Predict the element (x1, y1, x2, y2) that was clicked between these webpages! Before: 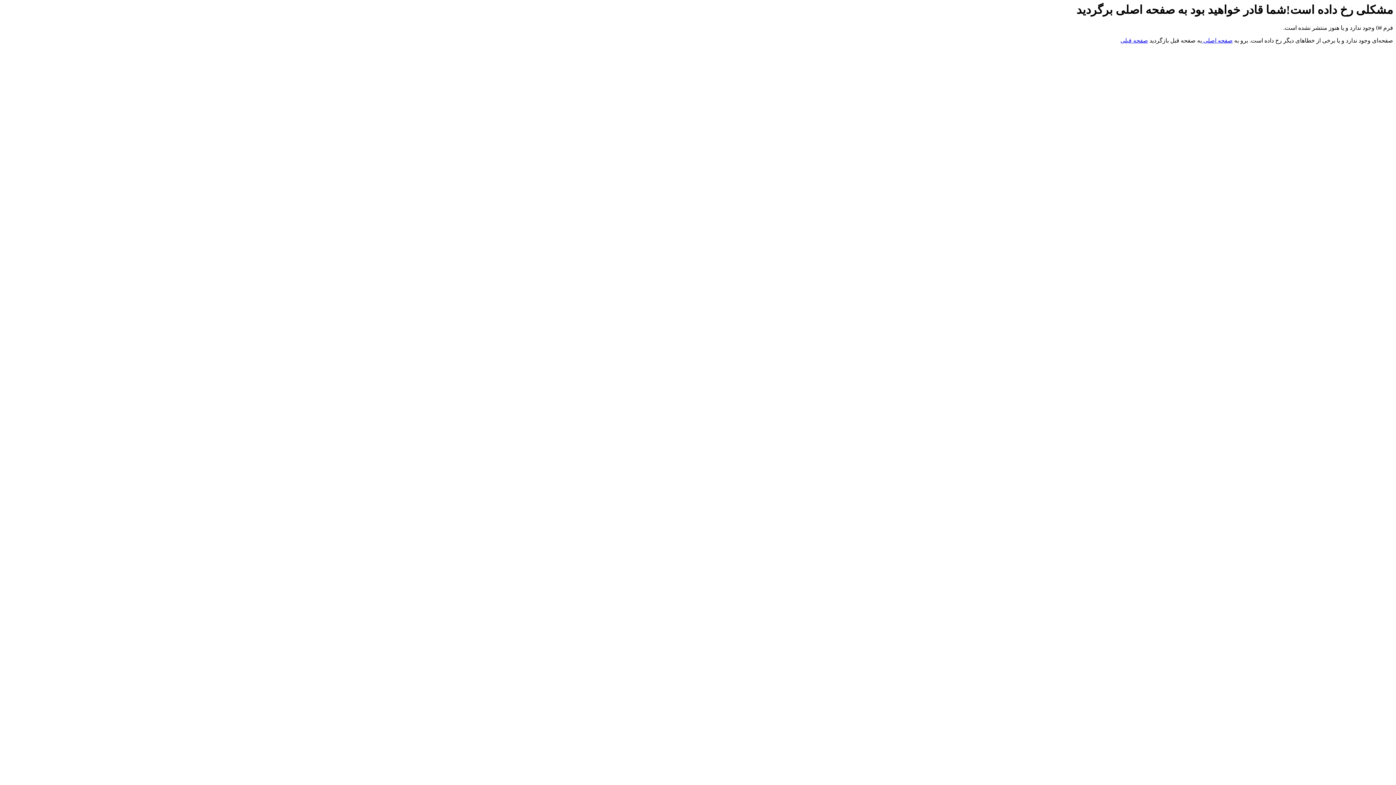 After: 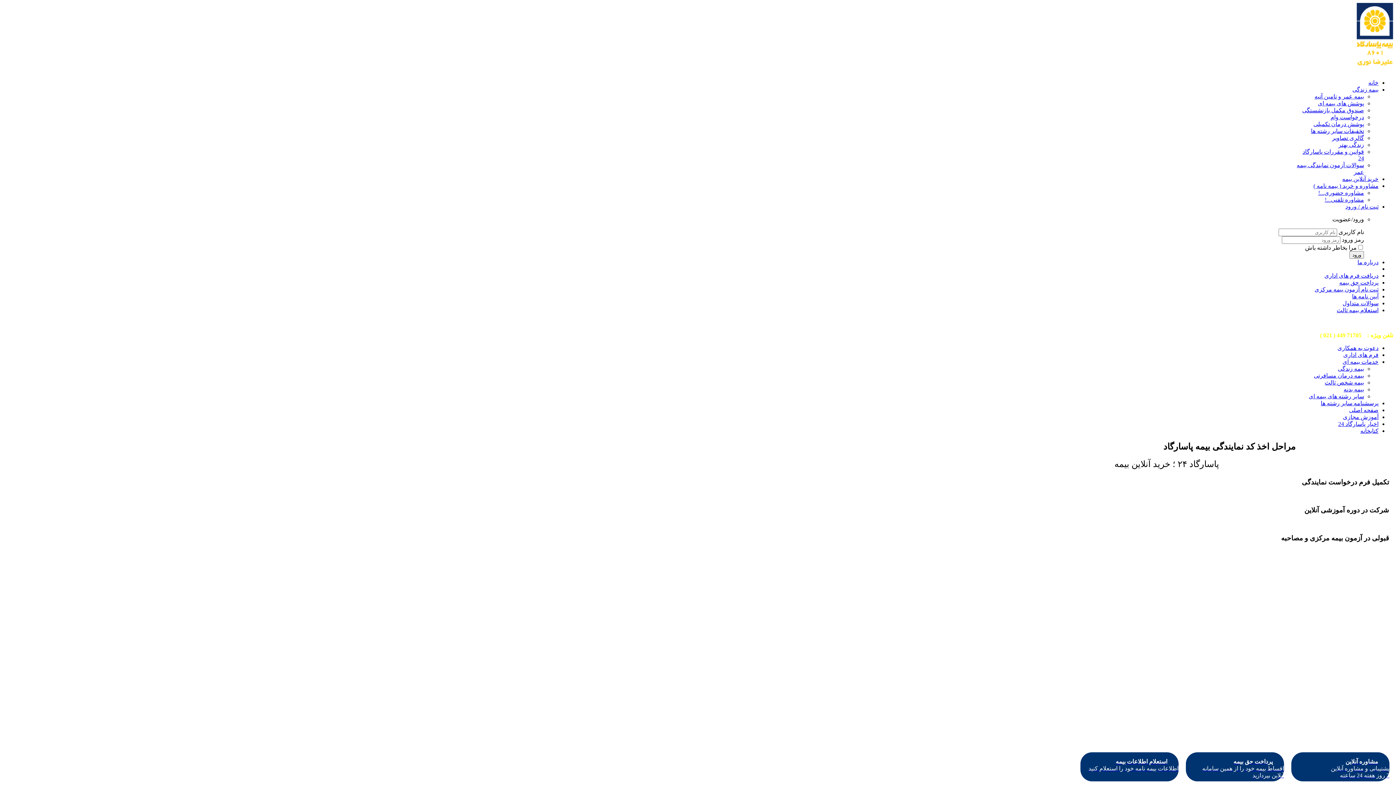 Action: label: صفحه اصلی  bbox: (1202, 37, 1233, 43)